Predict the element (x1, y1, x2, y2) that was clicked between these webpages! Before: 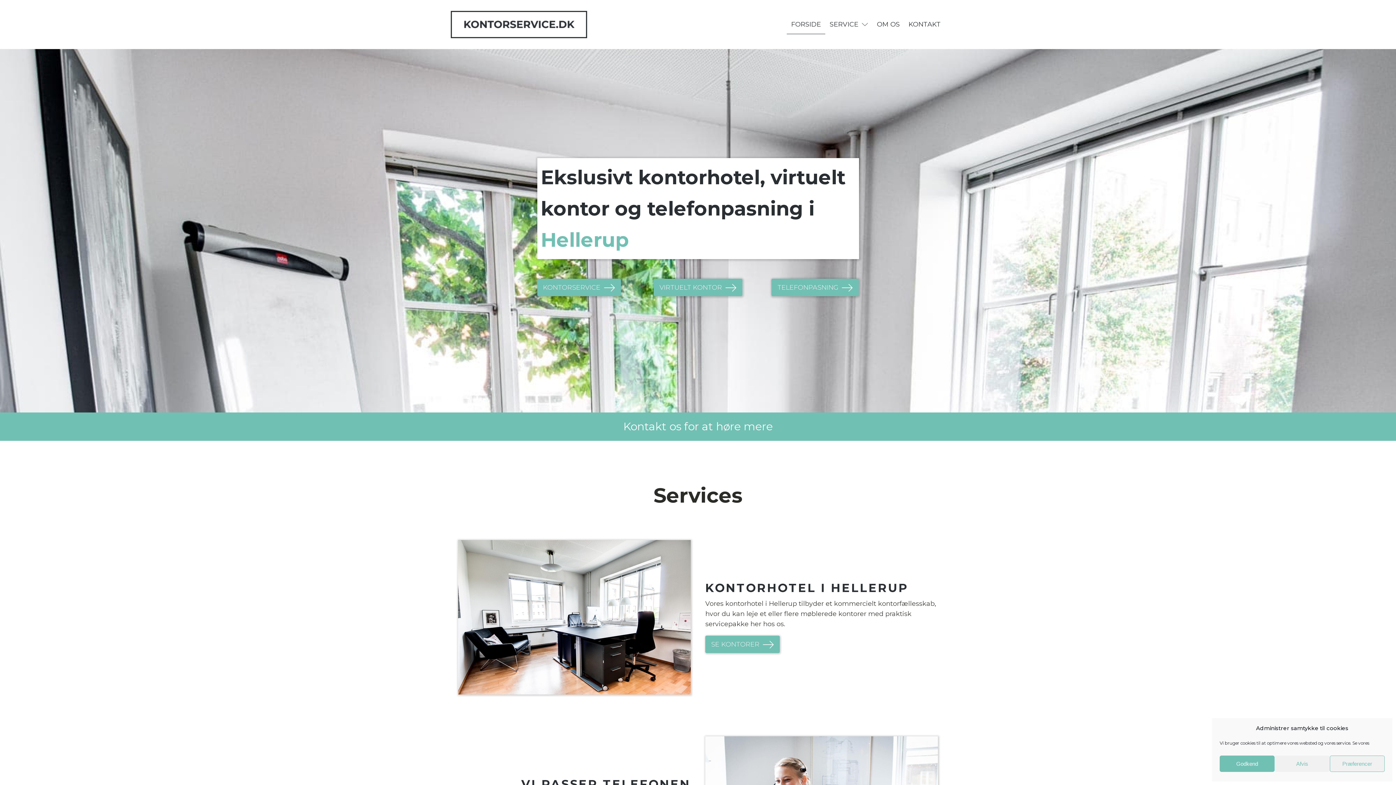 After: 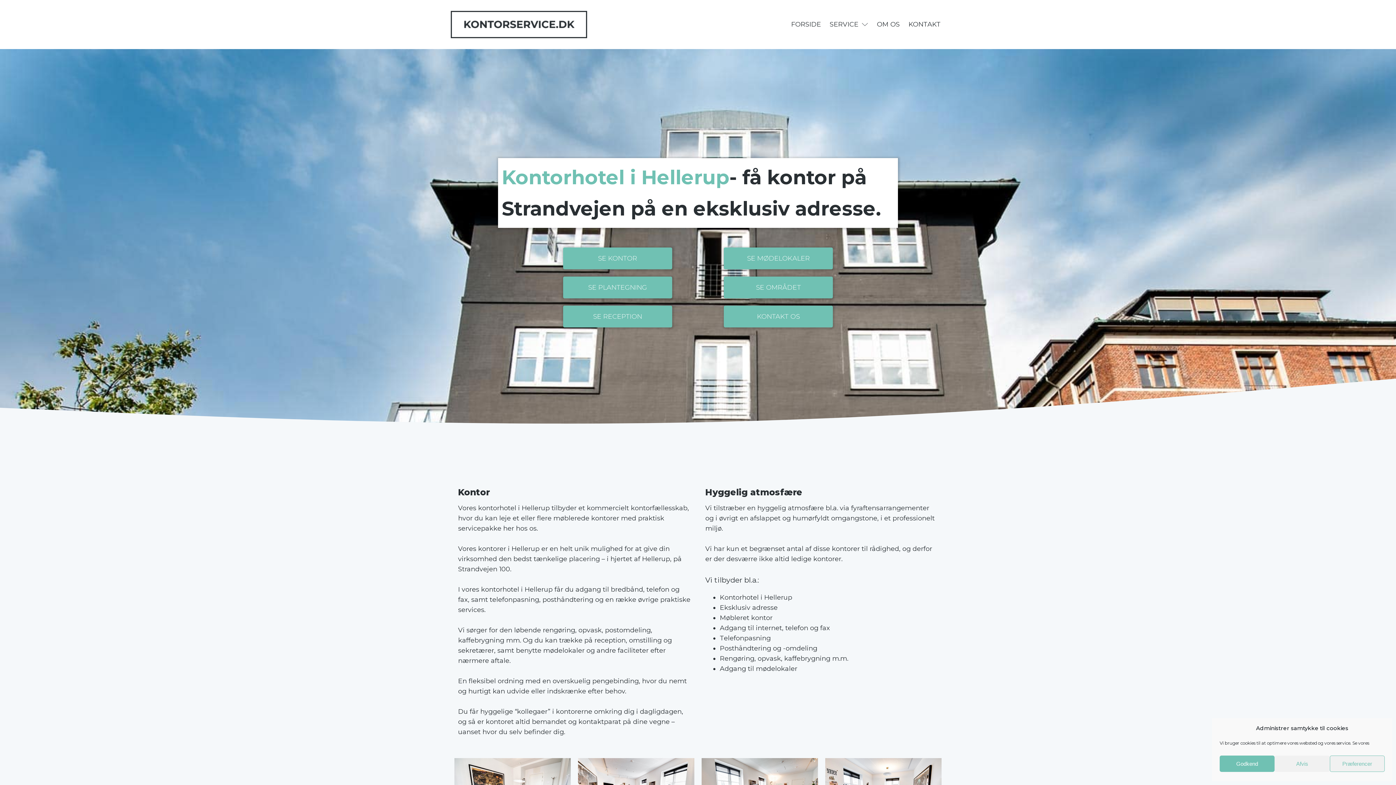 Action: label: SE KONTORER bbox: (705, 635, 780, 653)